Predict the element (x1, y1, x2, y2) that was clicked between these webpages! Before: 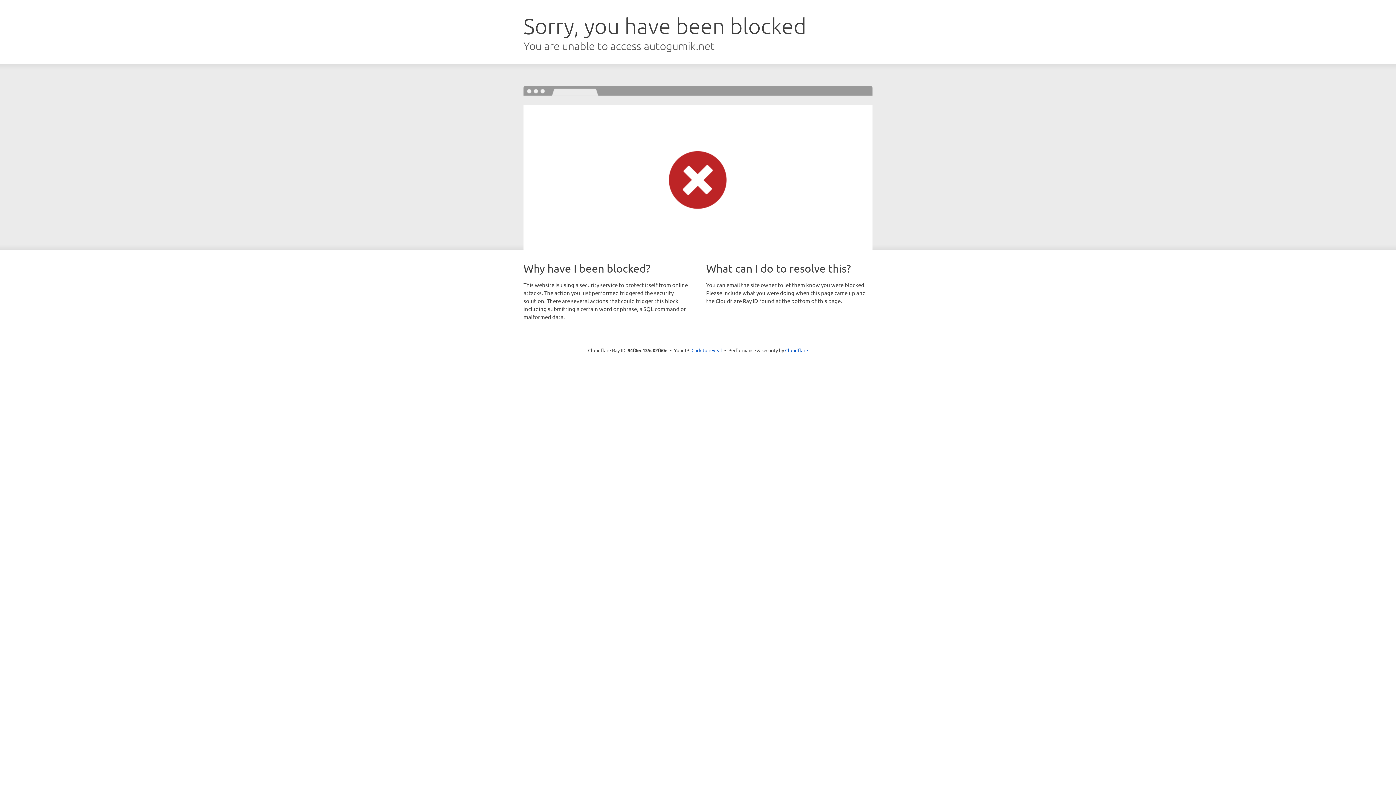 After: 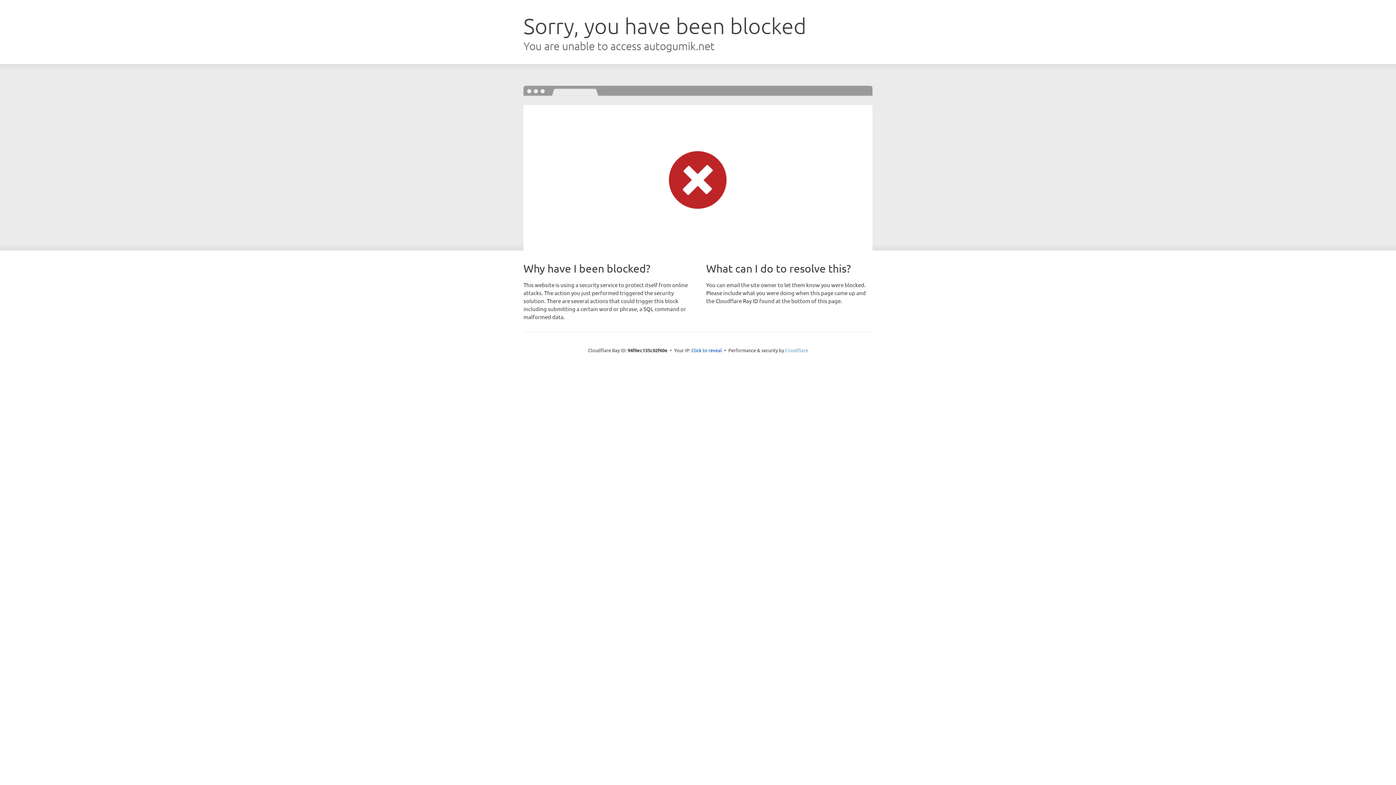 Action: label: Cloudflare bbox: (785, 347, 808, 353)